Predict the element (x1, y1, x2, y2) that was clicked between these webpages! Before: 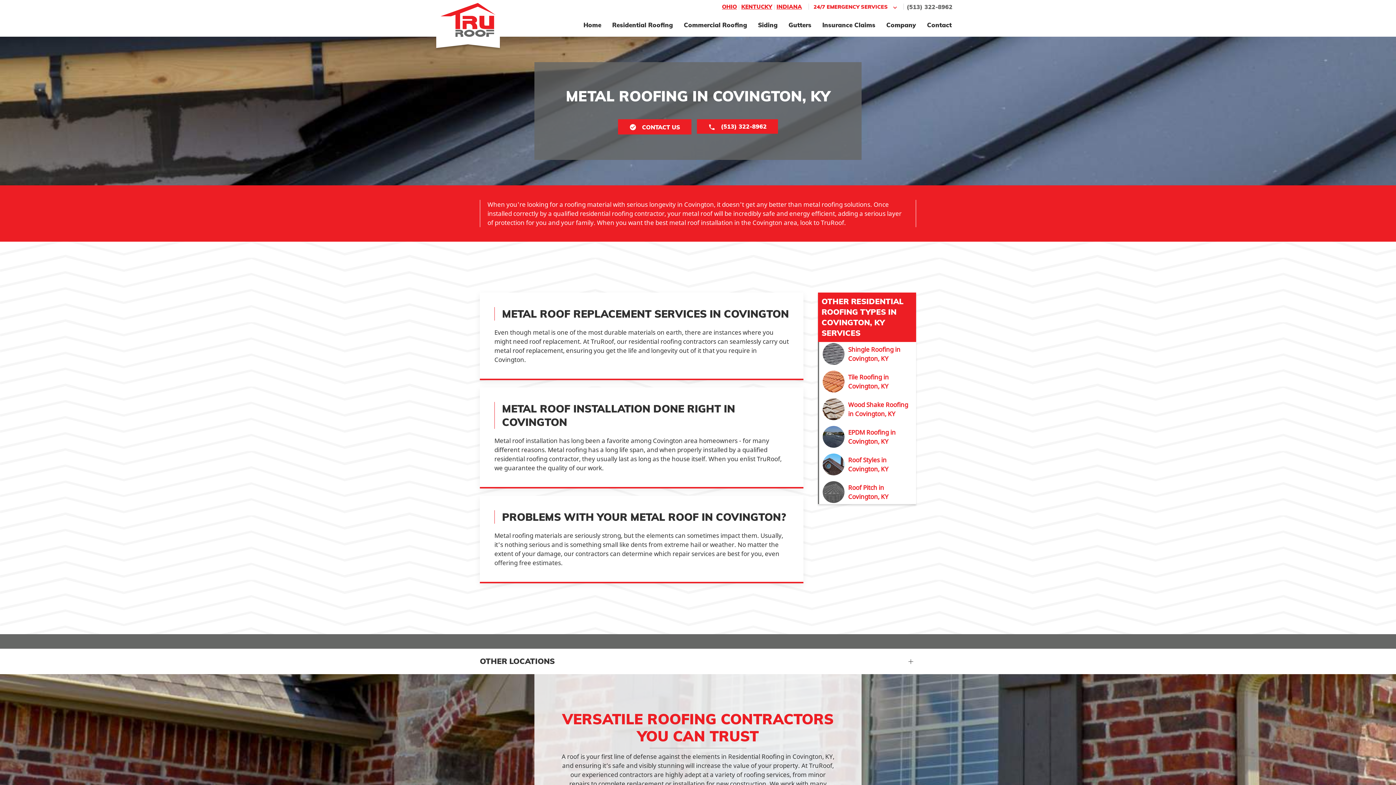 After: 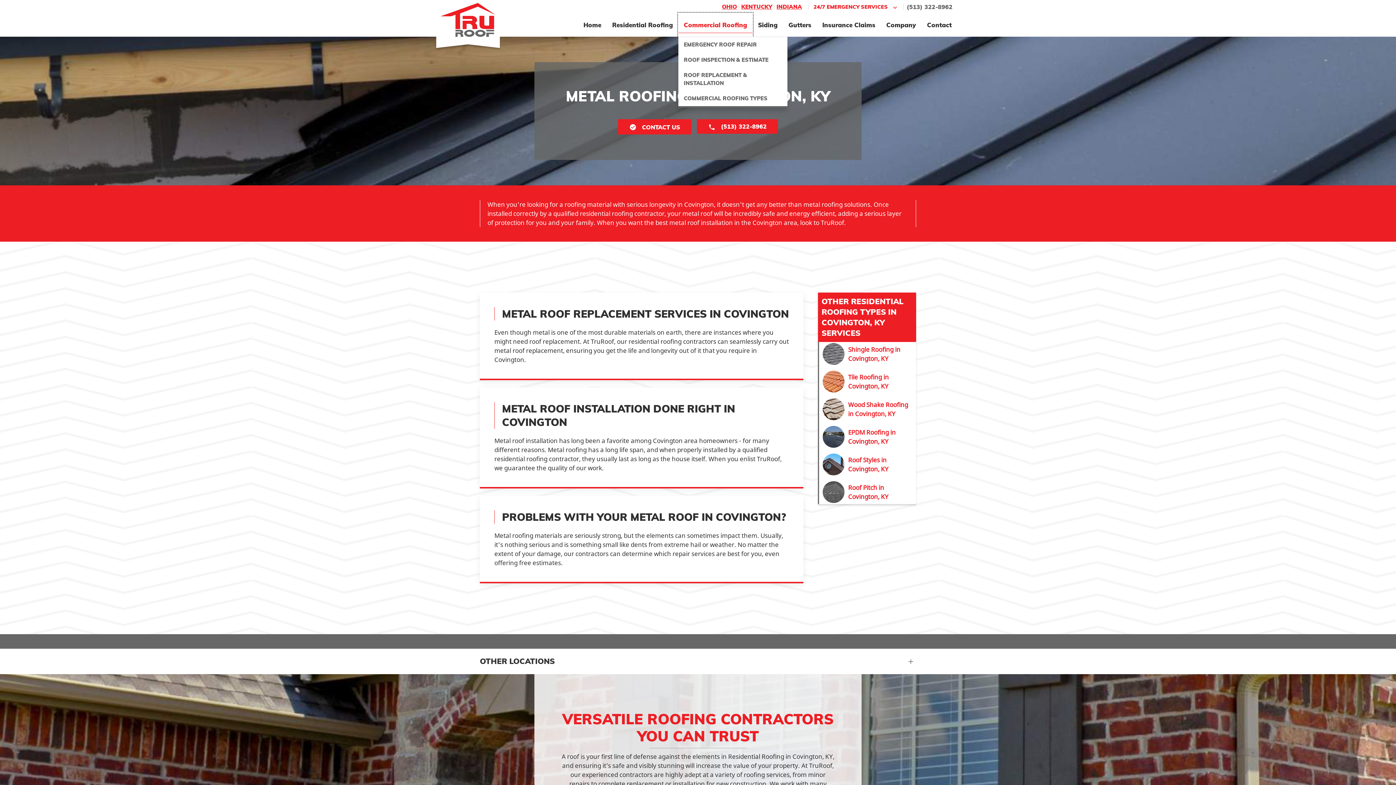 Action: bbox: (678, 13, 752, 36) label: Commercial Roofing